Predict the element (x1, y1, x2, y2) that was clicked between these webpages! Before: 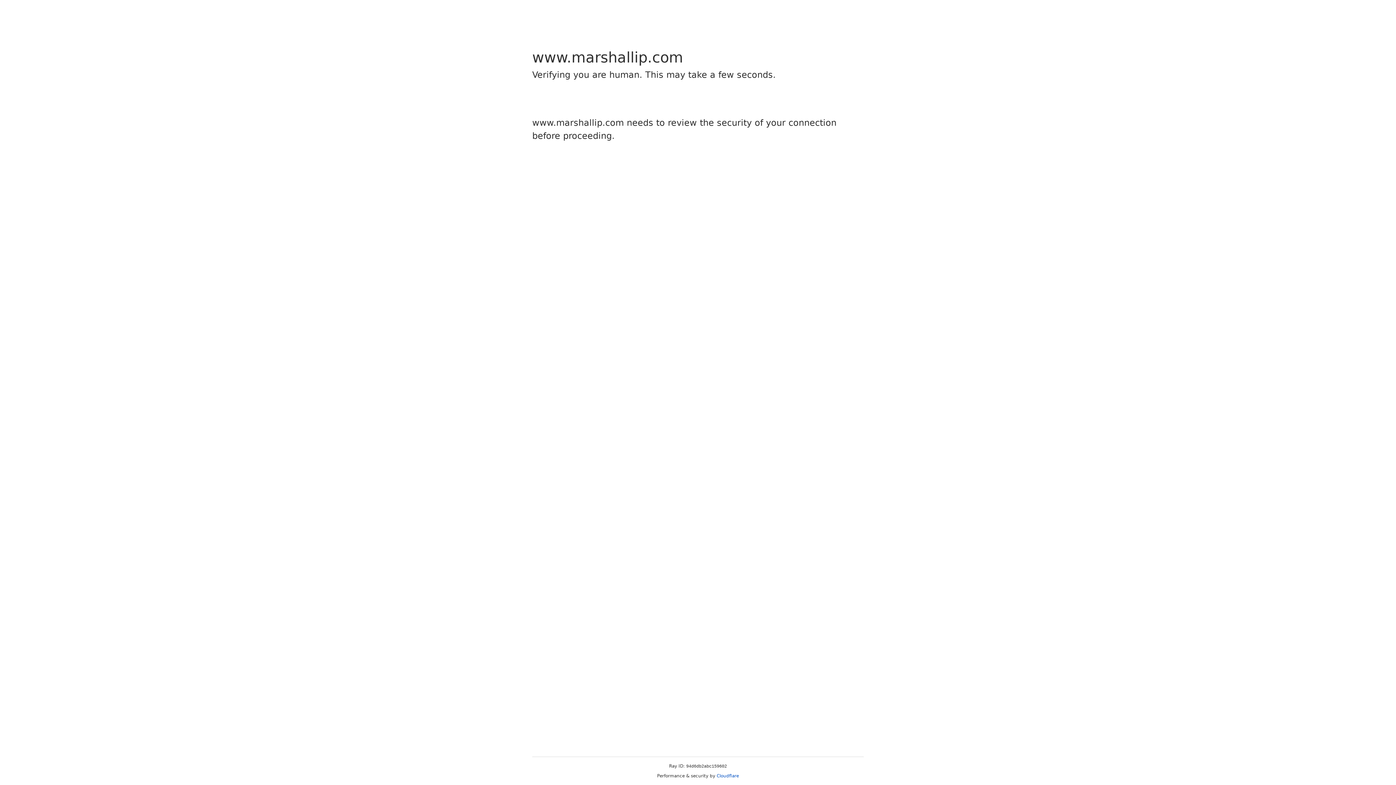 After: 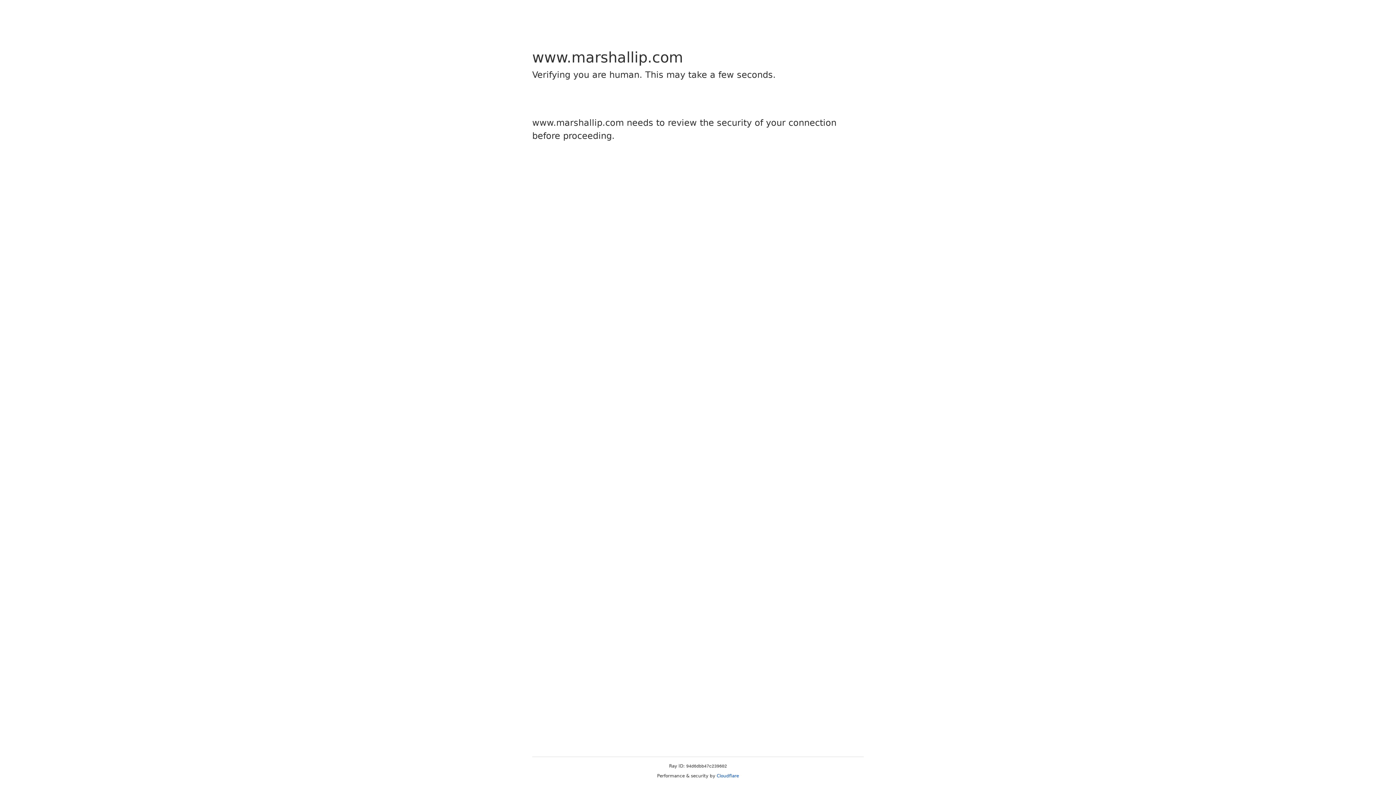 Action: bbox: (716, 773, 739, 778) label: Cloudflare